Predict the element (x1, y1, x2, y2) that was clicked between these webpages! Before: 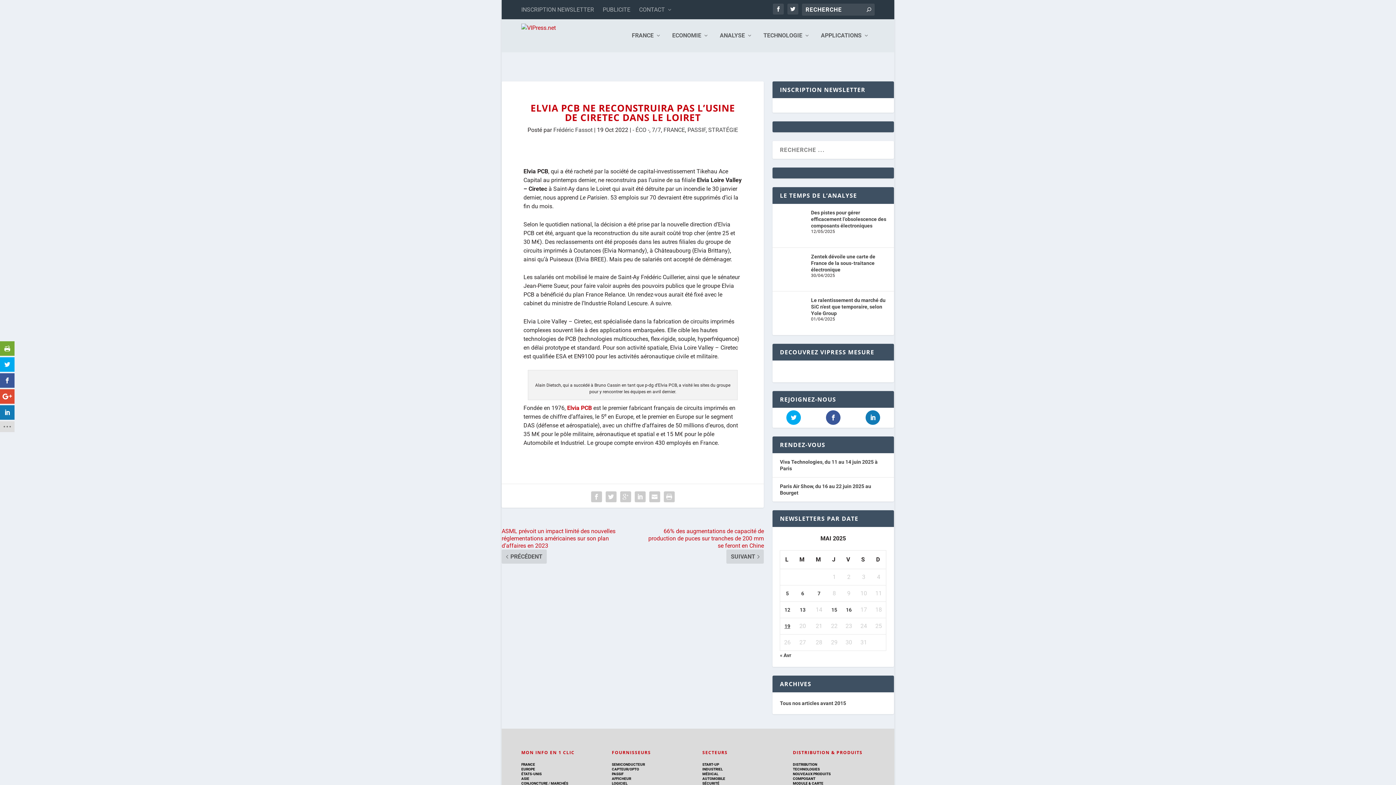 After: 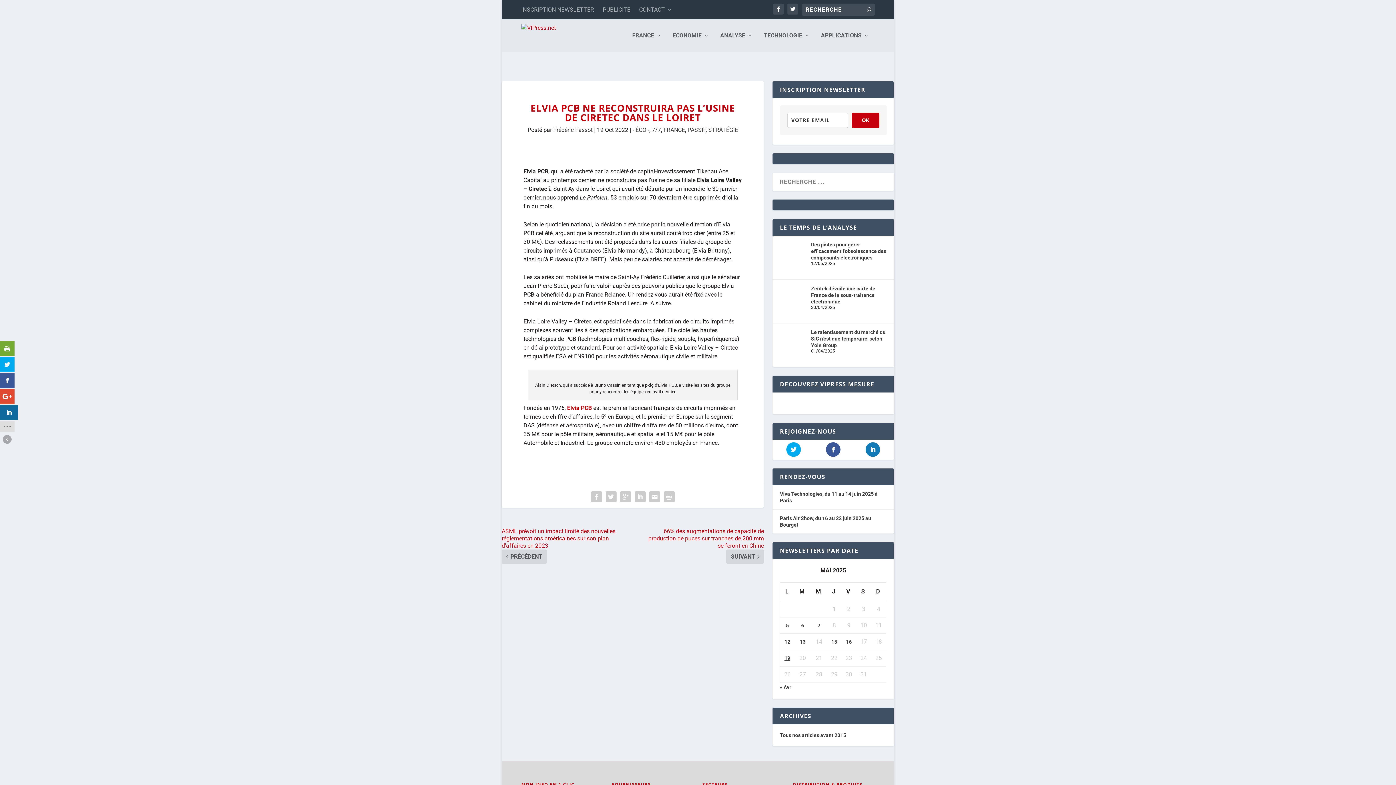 Action: bbox: (0, 405, 14, 420)